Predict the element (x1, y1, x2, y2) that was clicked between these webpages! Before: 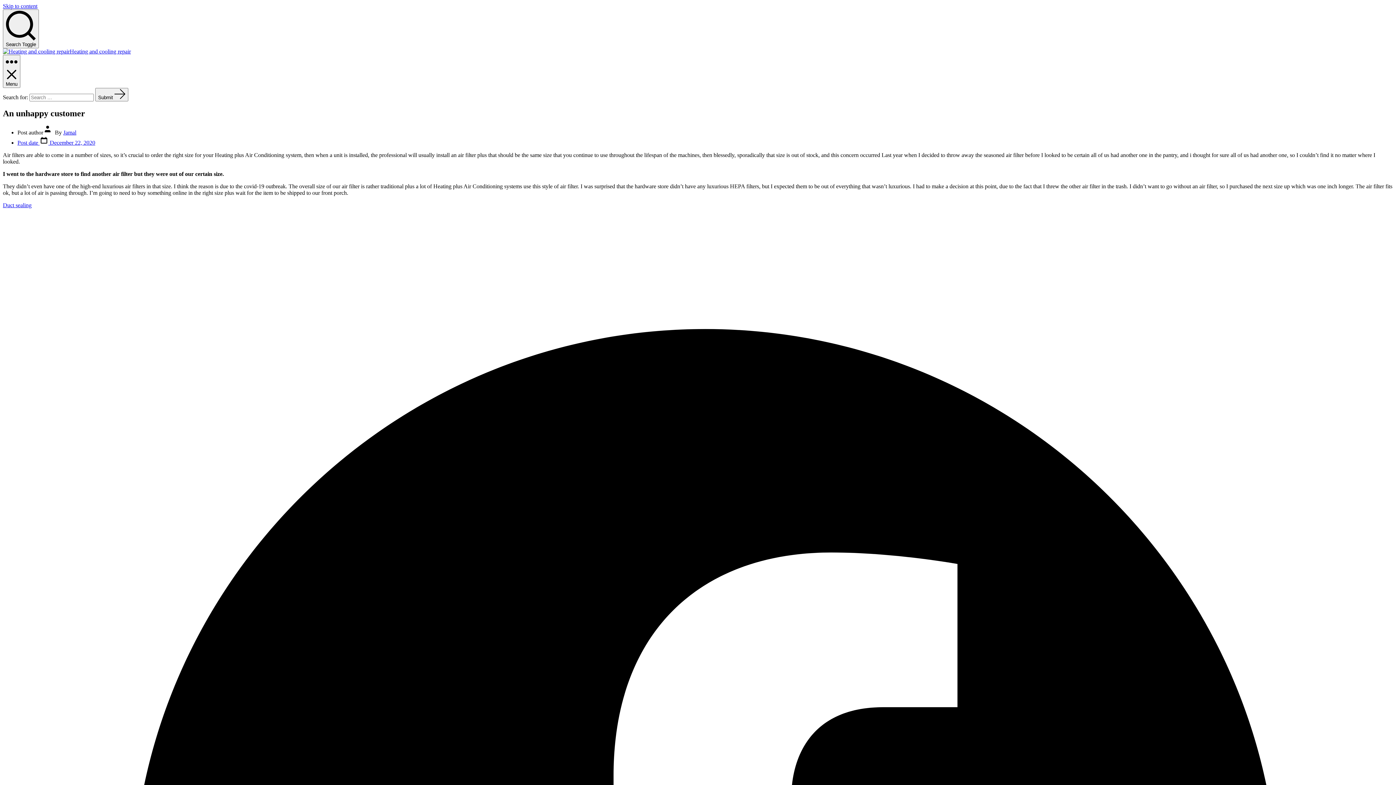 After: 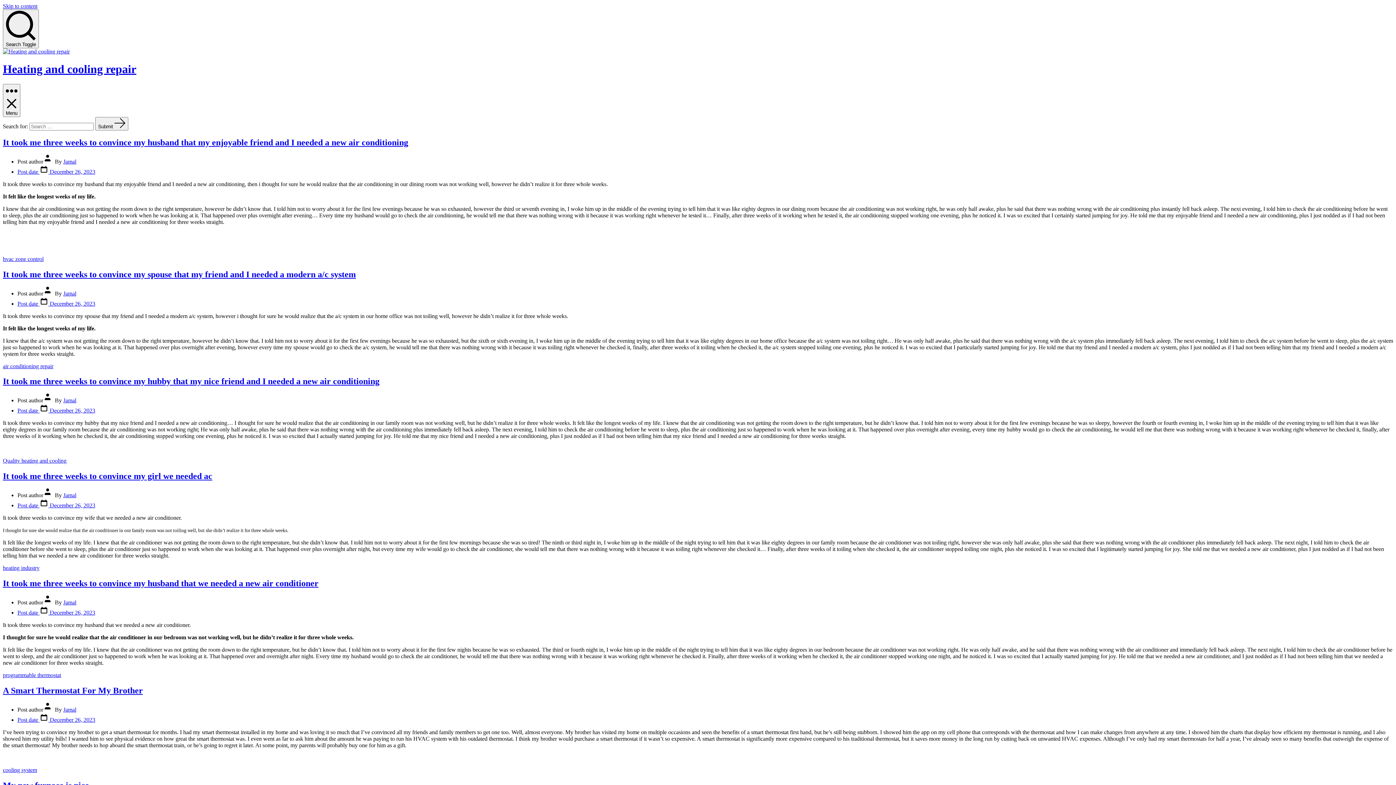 Action: bbox: (95, 88, 128, 101) label: Submit 